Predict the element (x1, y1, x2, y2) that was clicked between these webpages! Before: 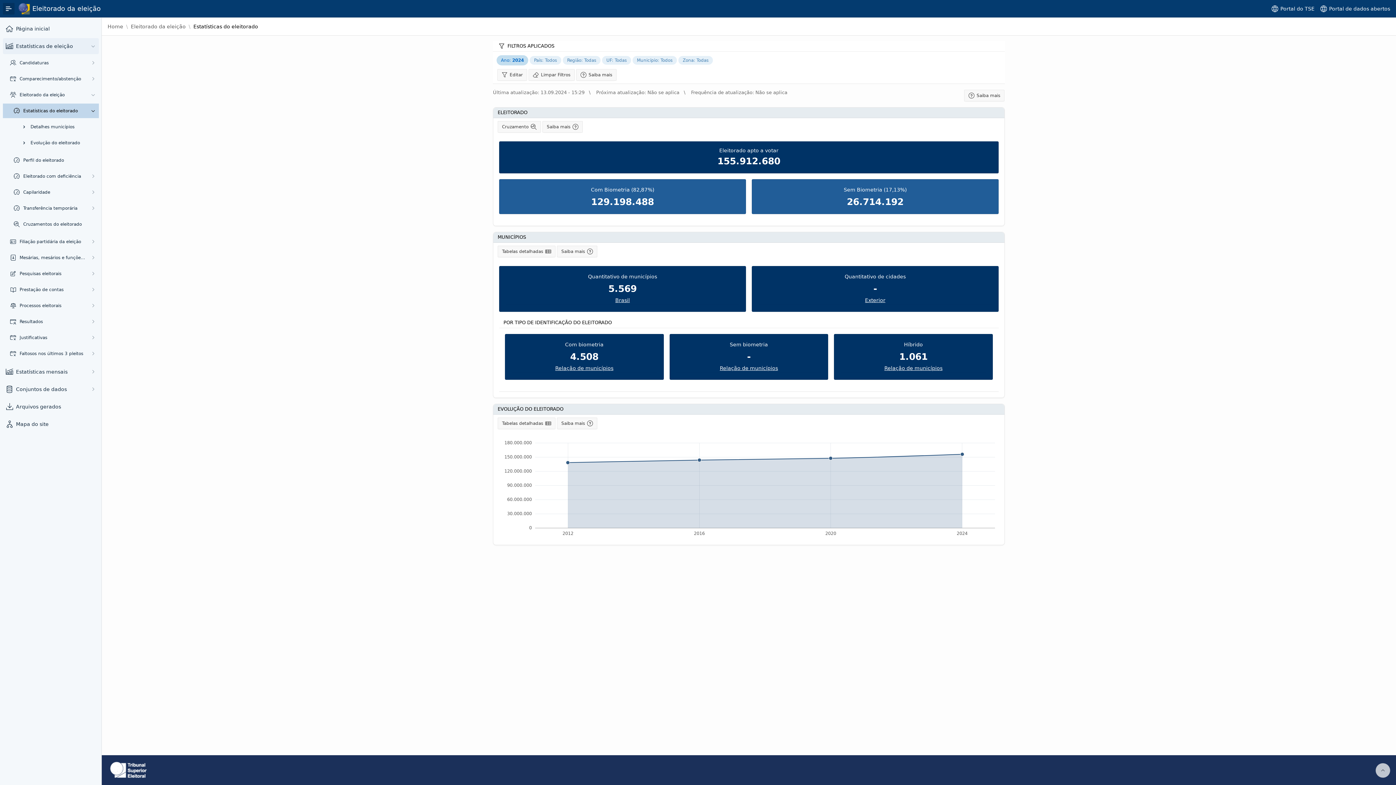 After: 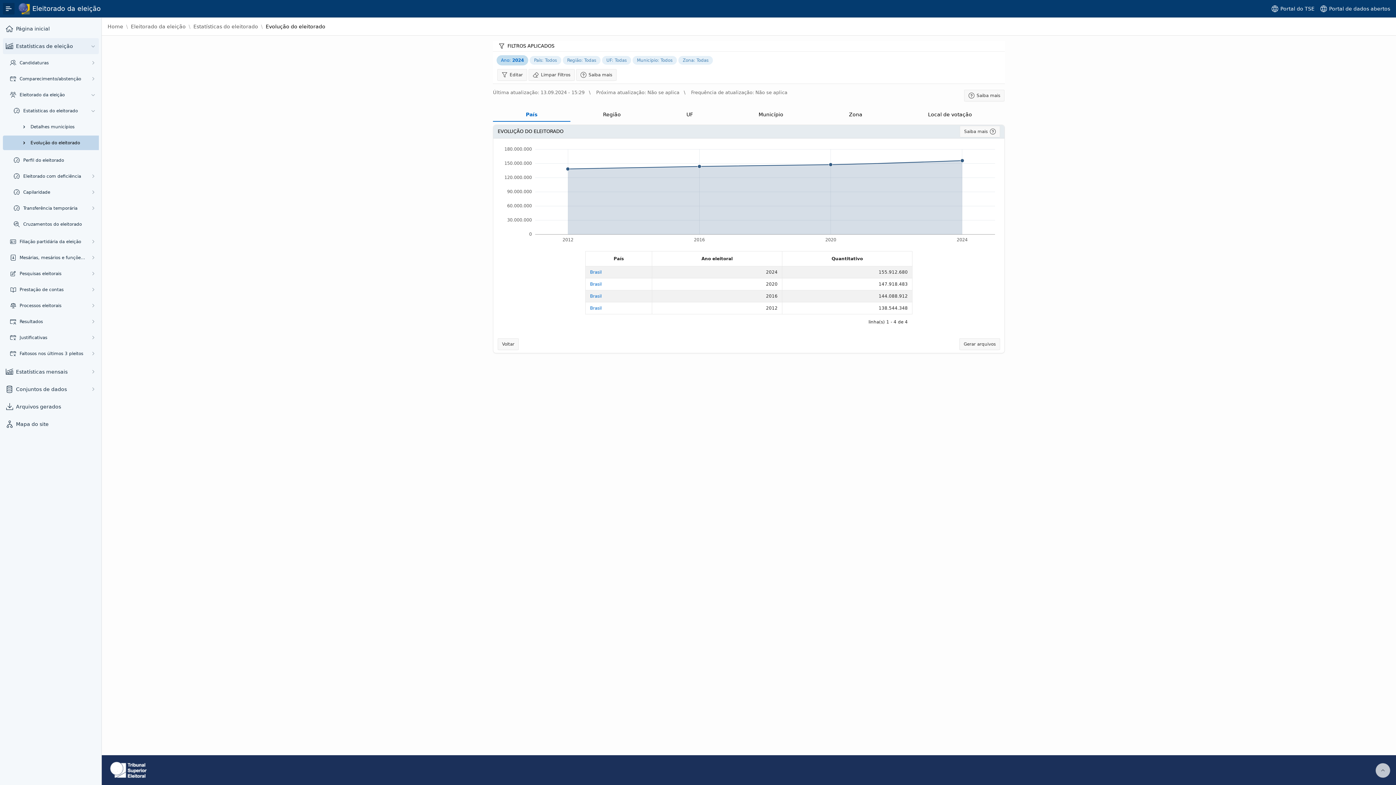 Action: label: Tabelas detalhadas bbox: (497, 417, 555, 429)